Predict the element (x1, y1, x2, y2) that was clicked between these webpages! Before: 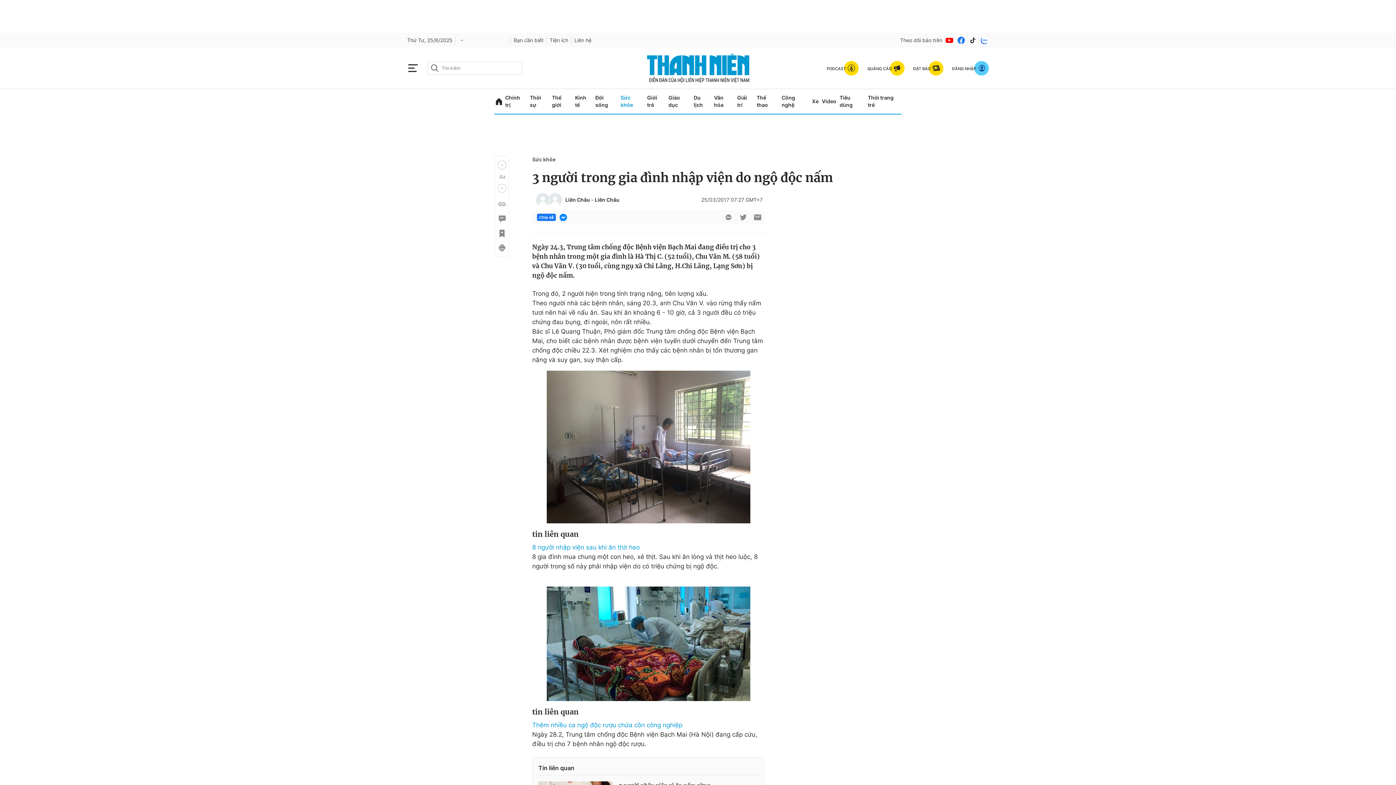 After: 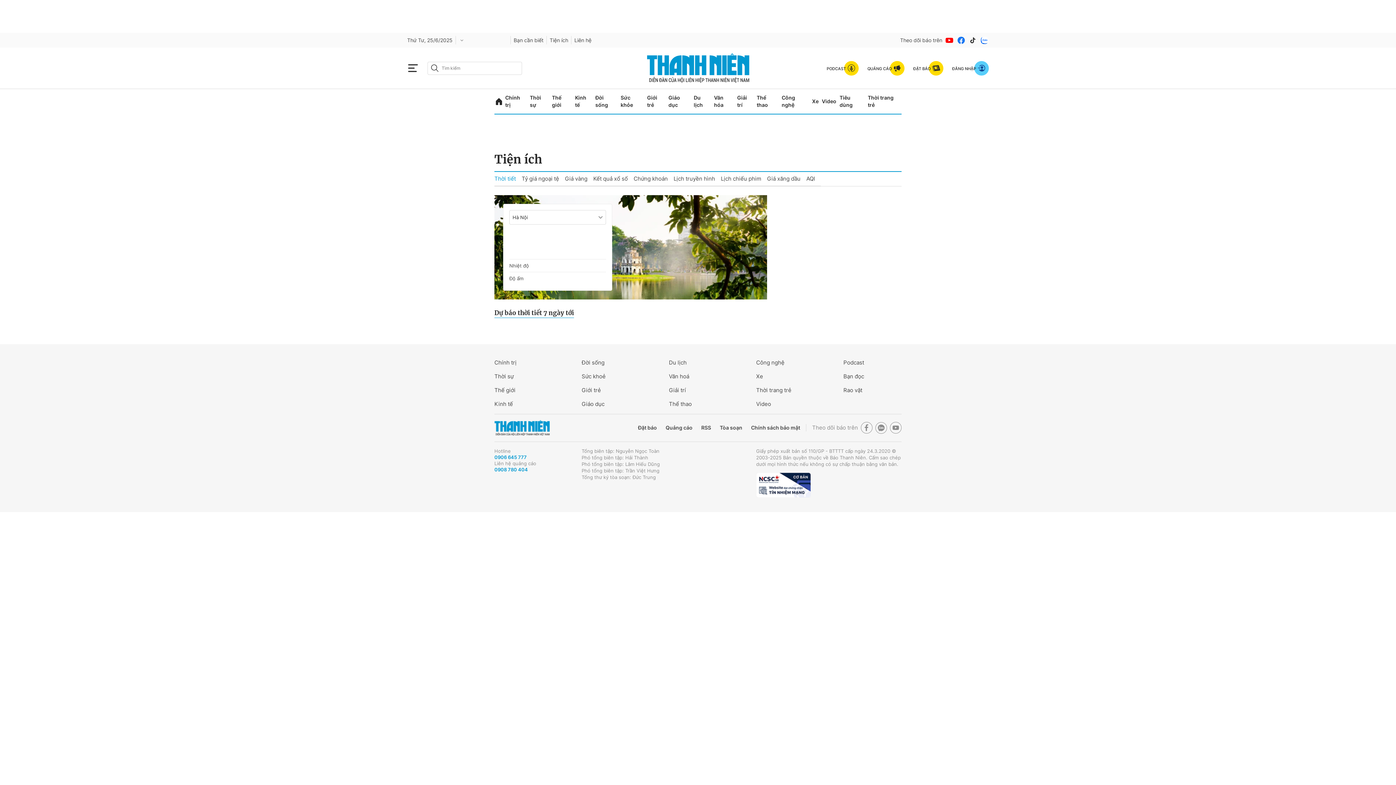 Action: label: Tiện ích bbox: (549, 36, 571, 44)